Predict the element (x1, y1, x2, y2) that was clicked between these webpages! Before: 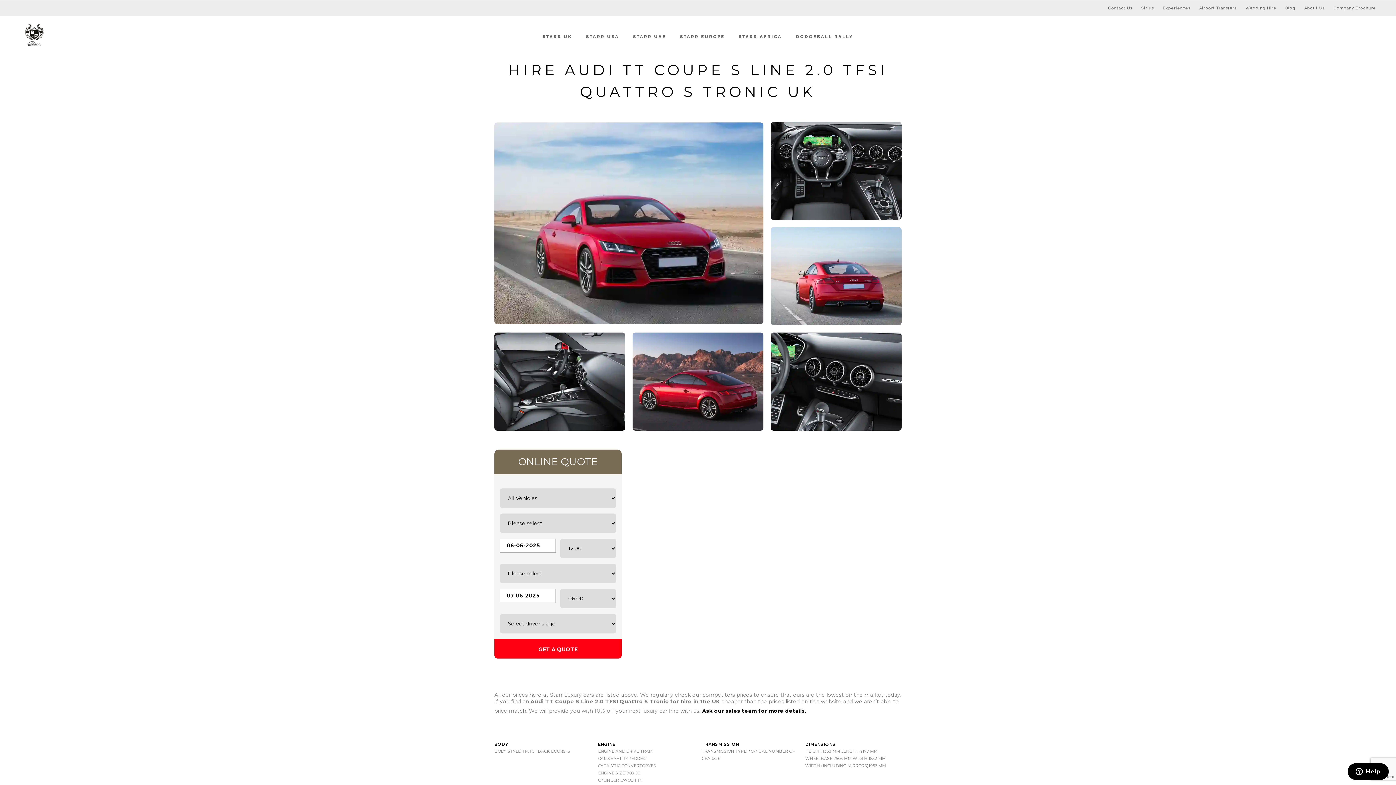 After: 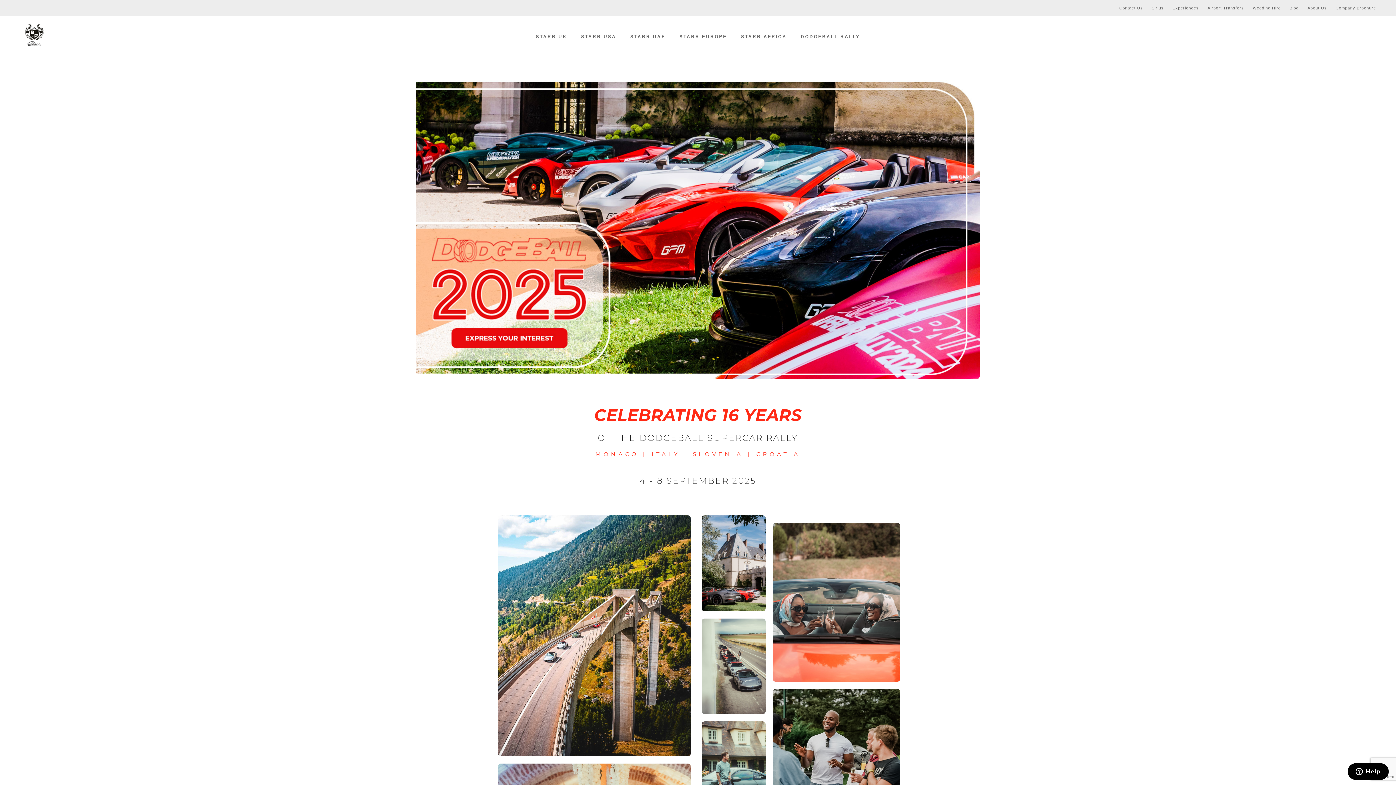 Action: label: DODGEBALL RALLY bbox: (789, 34, 859, 39)